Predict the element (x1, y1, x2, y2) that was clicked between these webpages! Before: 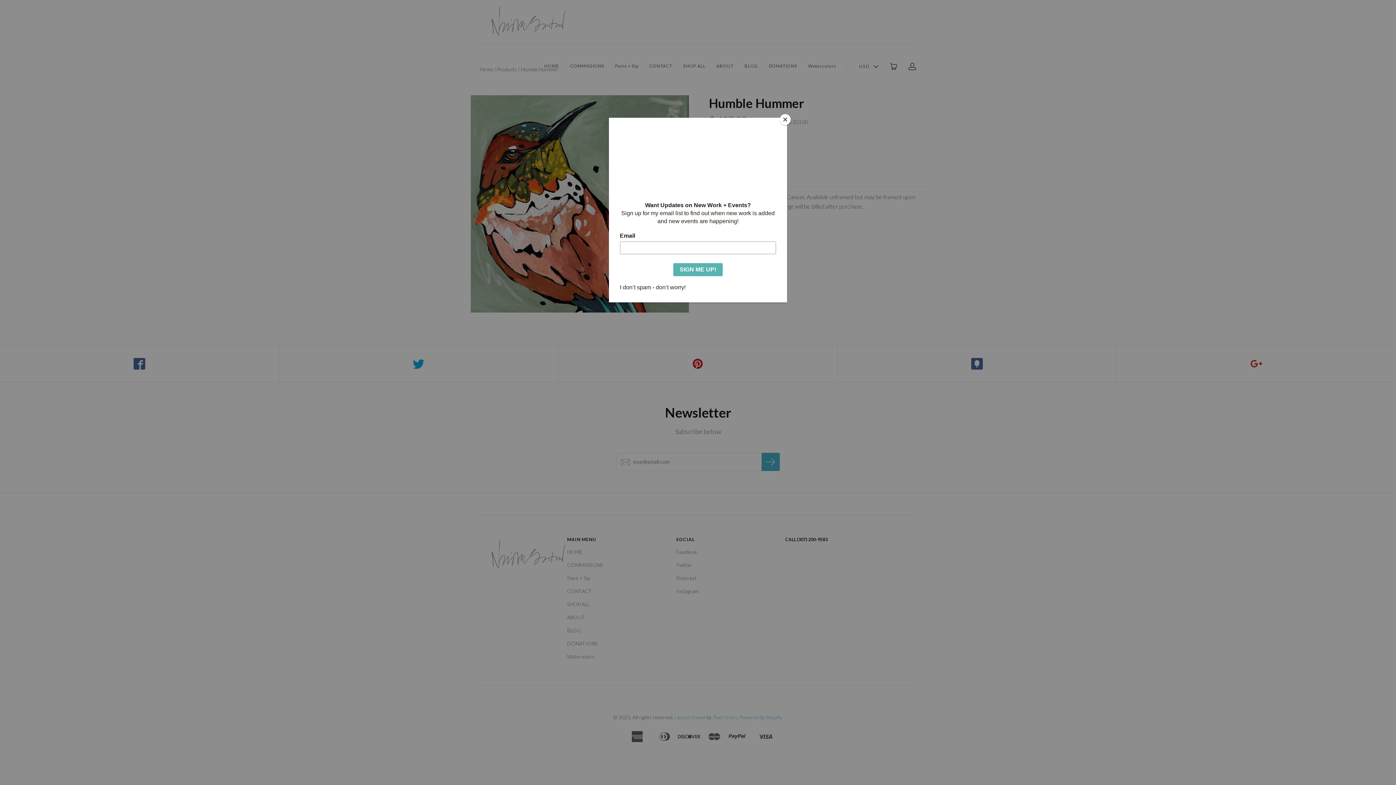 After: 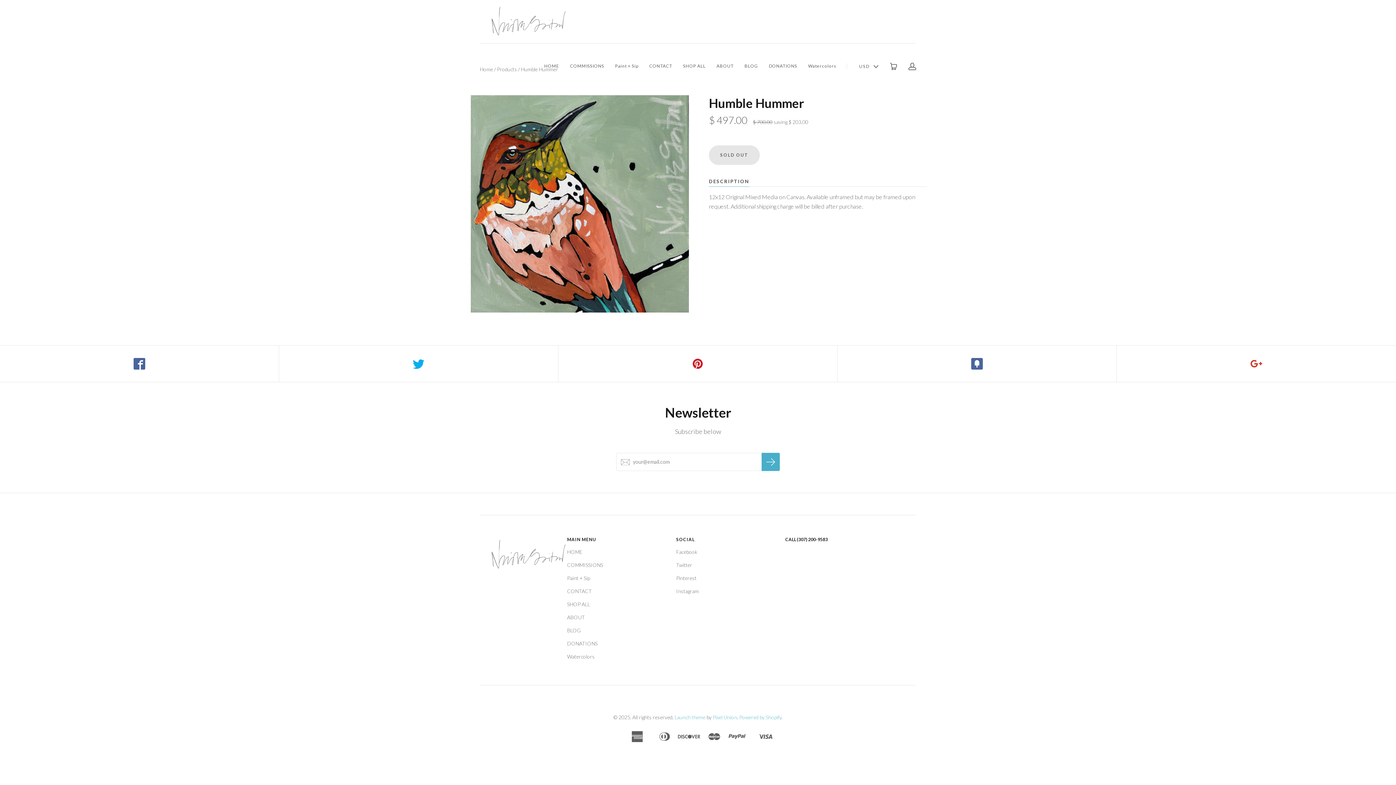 Action: bbox: (780, 114, 790, 125) label: Close